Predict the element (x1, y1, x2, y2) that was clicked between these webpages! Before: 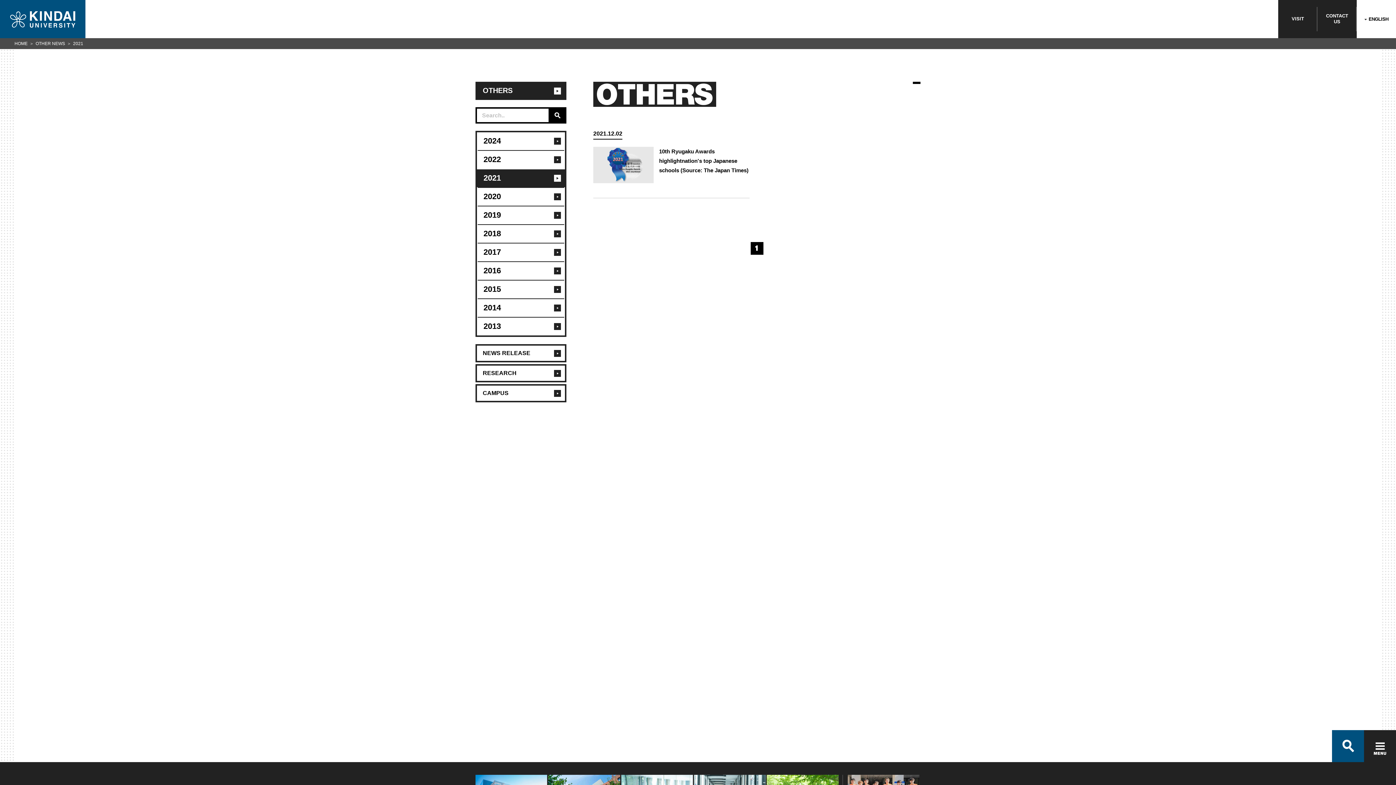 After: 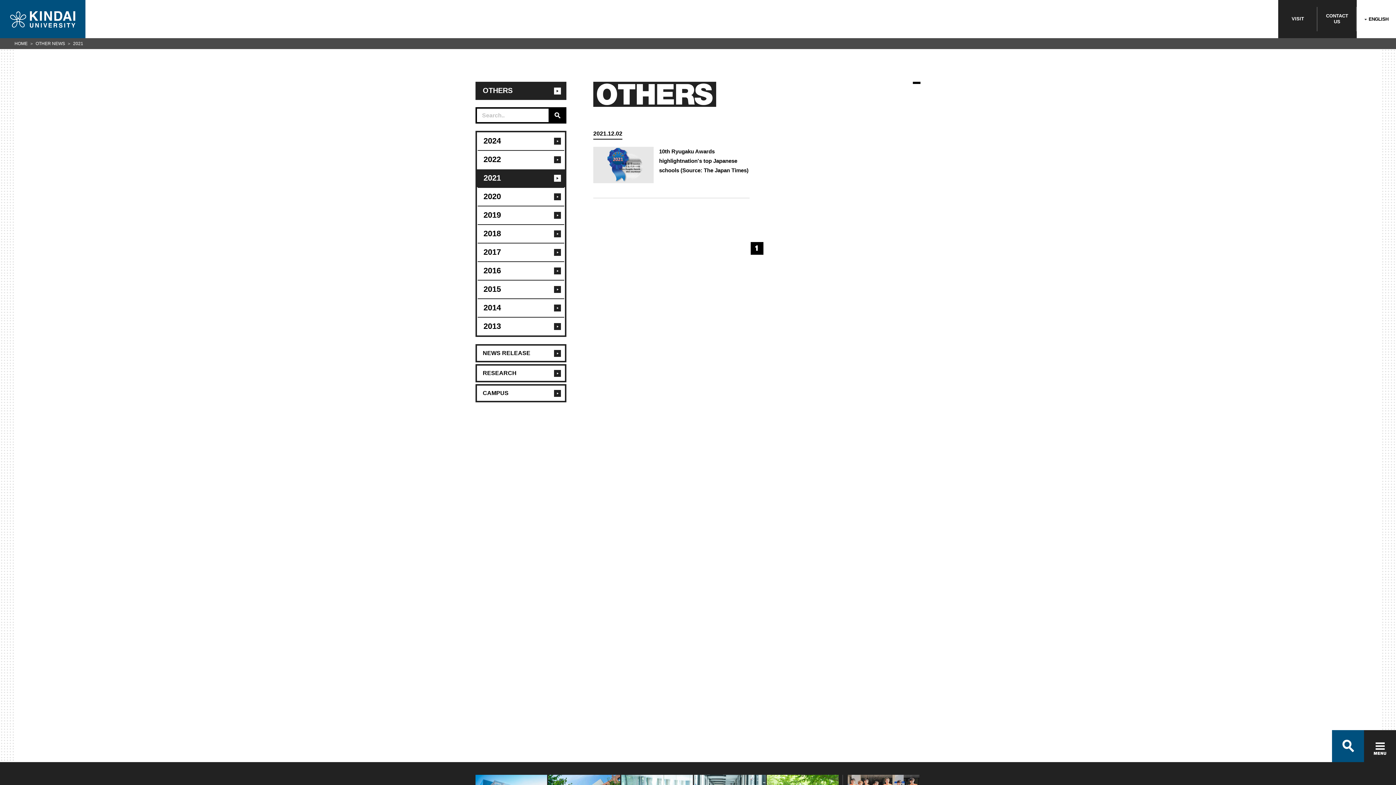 Action: bbox: (477, 169, 565, 187) label: 2021